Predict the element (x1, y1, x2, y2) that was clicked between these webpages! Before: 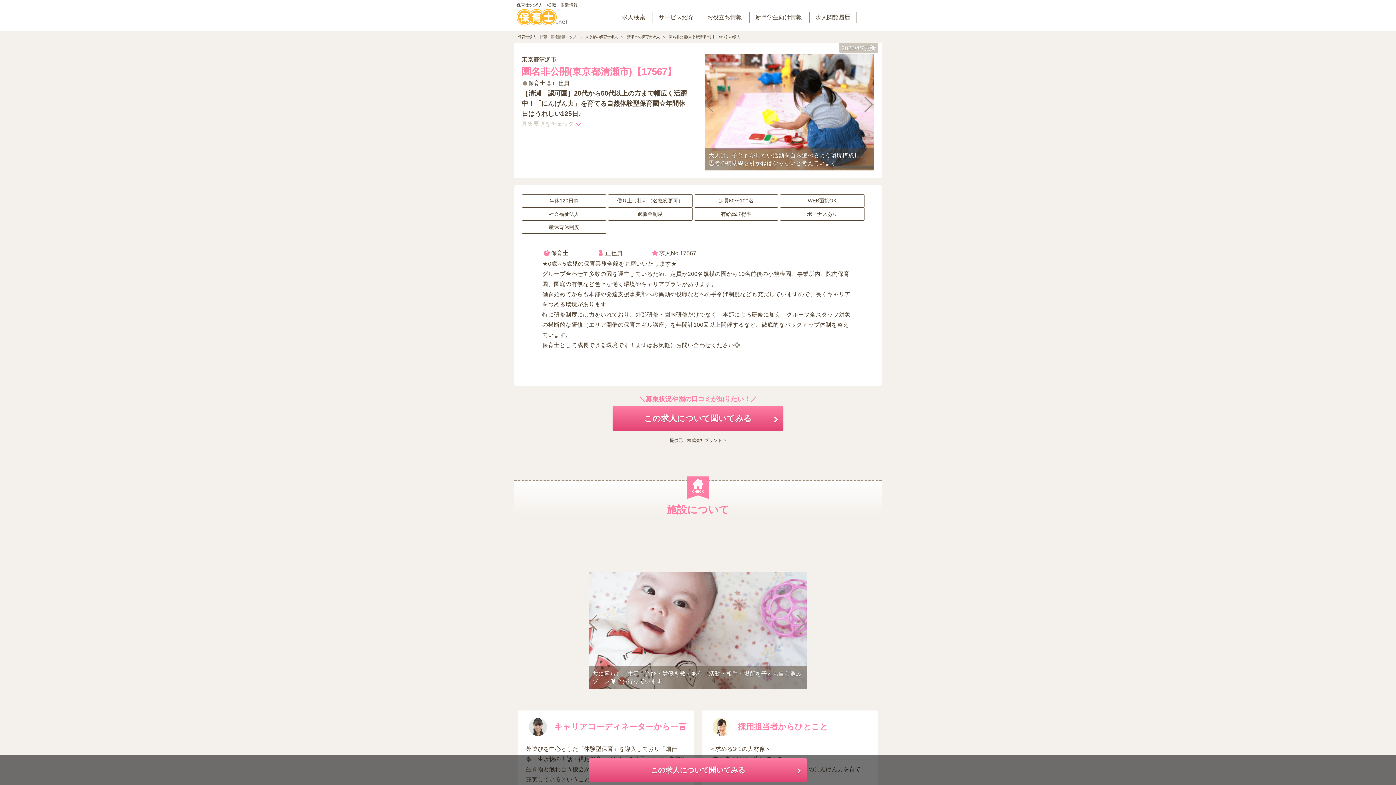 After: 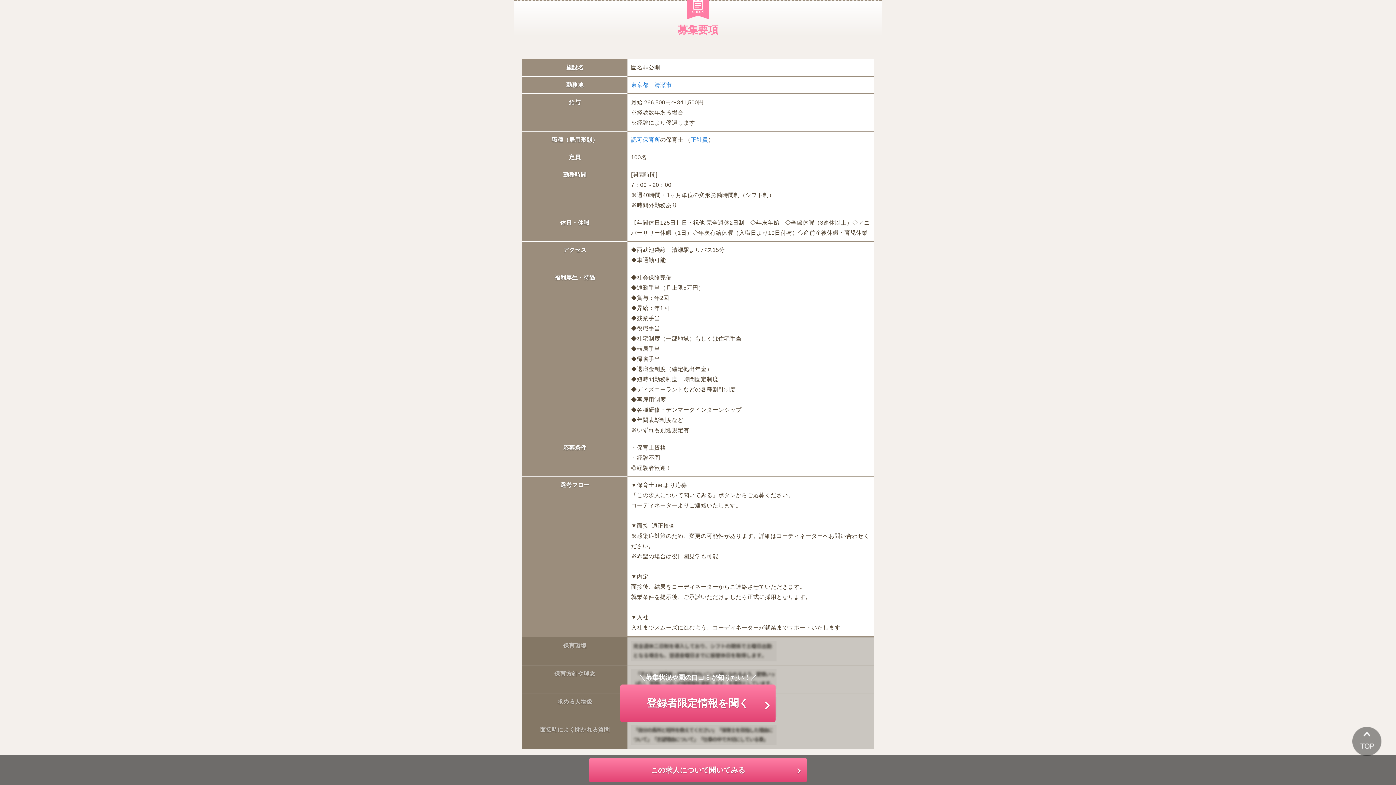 Action: bbox: (521, 120, 583, 127) label: 募集要項をチェック